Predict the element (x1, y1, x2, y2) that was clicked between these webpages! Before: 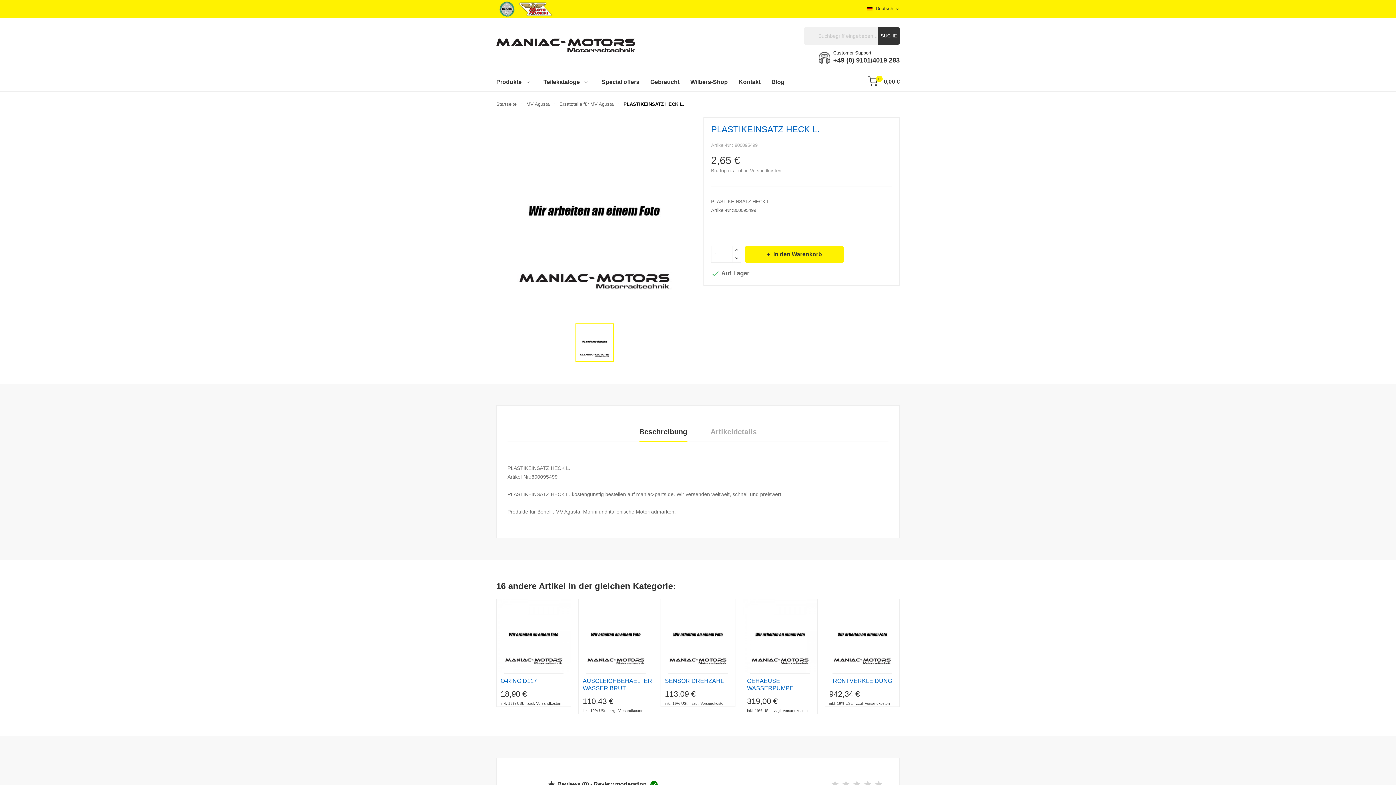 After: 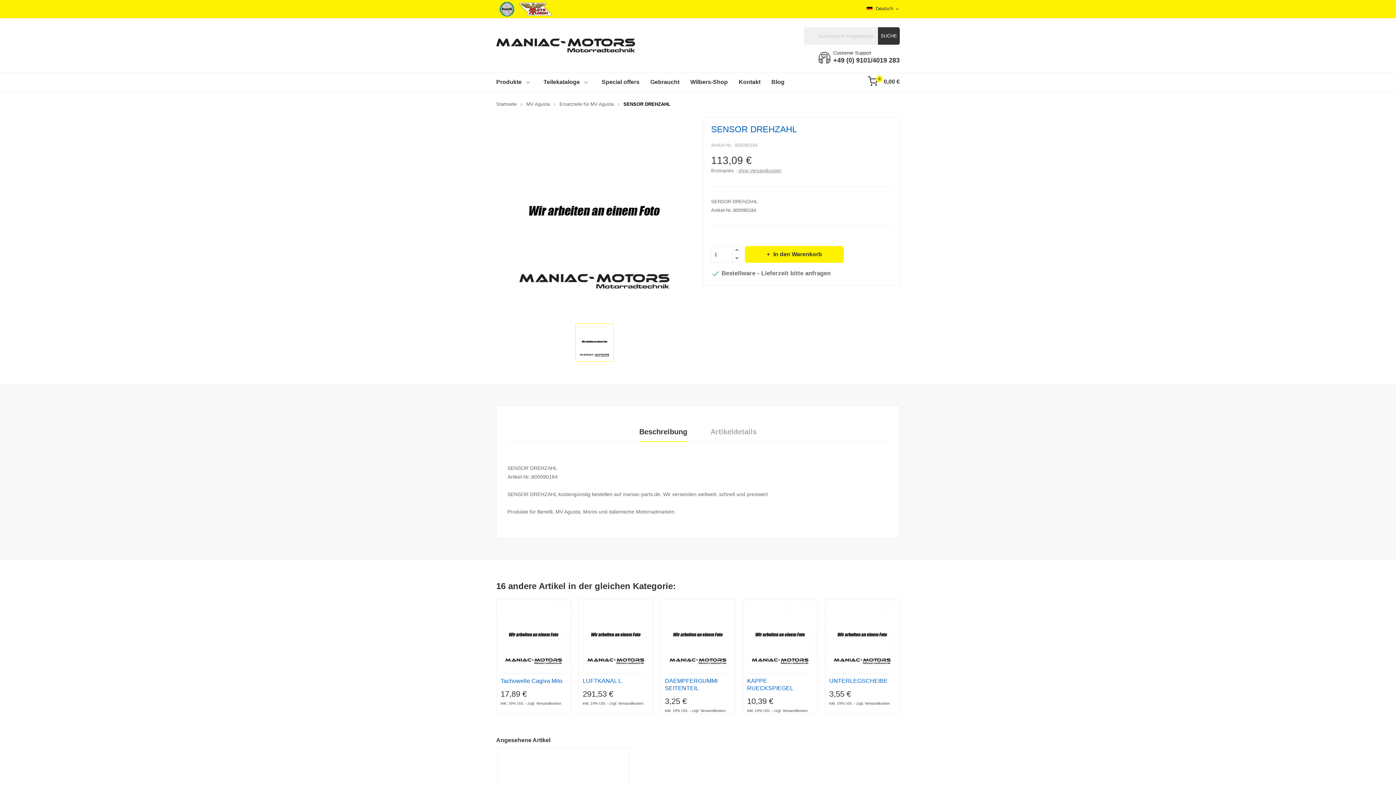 Action: bbox: (665, 677, 731, 685) label: SENSOR DREHZAHL